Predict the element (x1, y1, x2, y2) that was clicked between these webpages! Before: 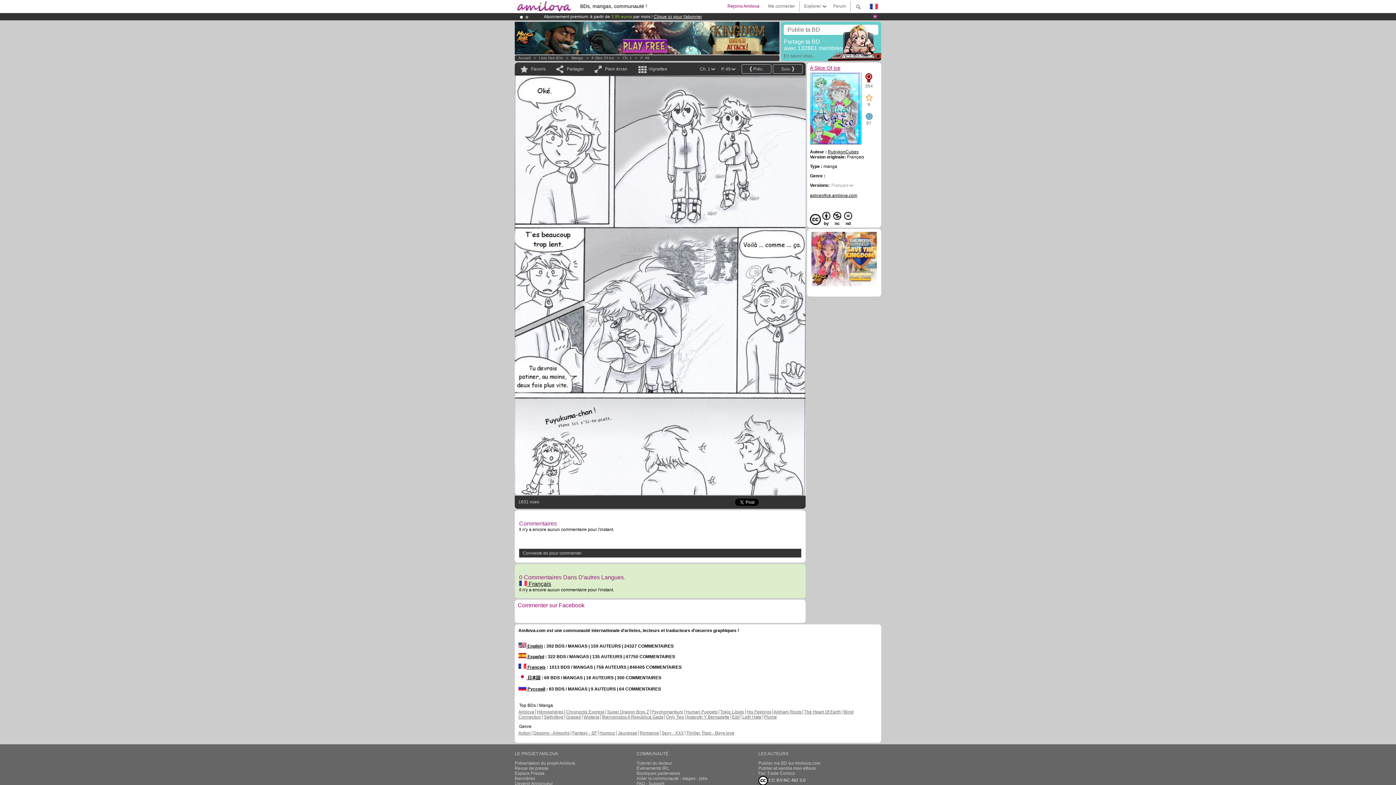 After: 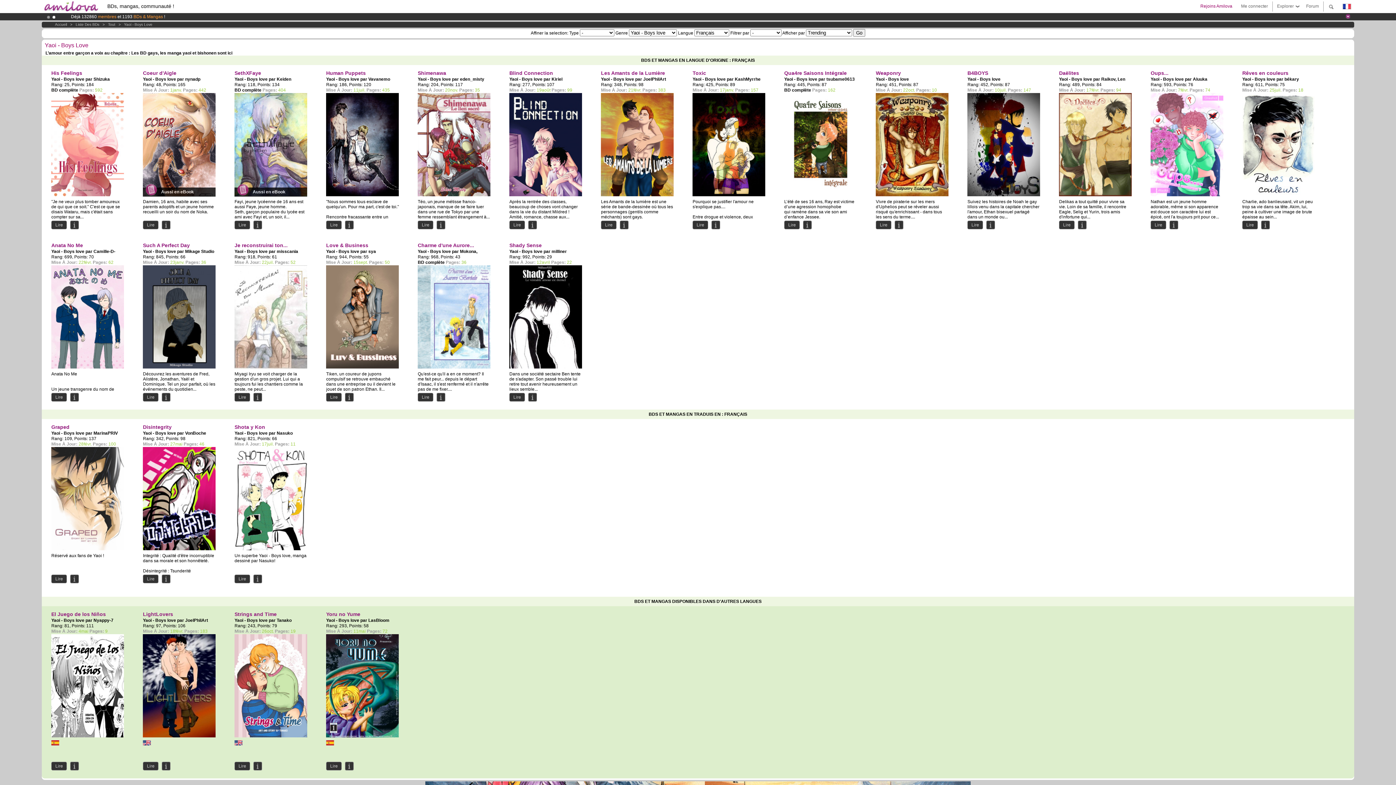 Action: label: Yaoi - Boys love bbox: (702, 730, 735, 736)